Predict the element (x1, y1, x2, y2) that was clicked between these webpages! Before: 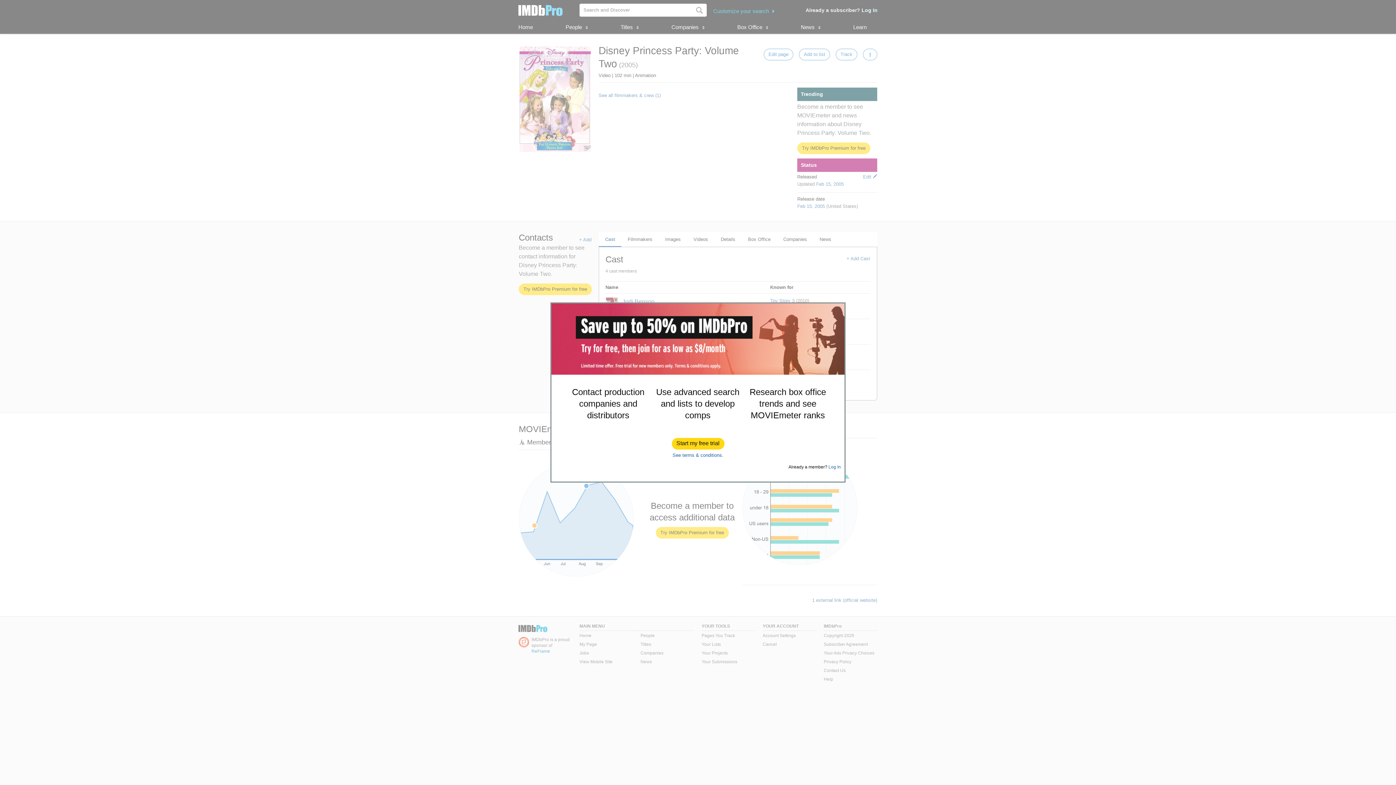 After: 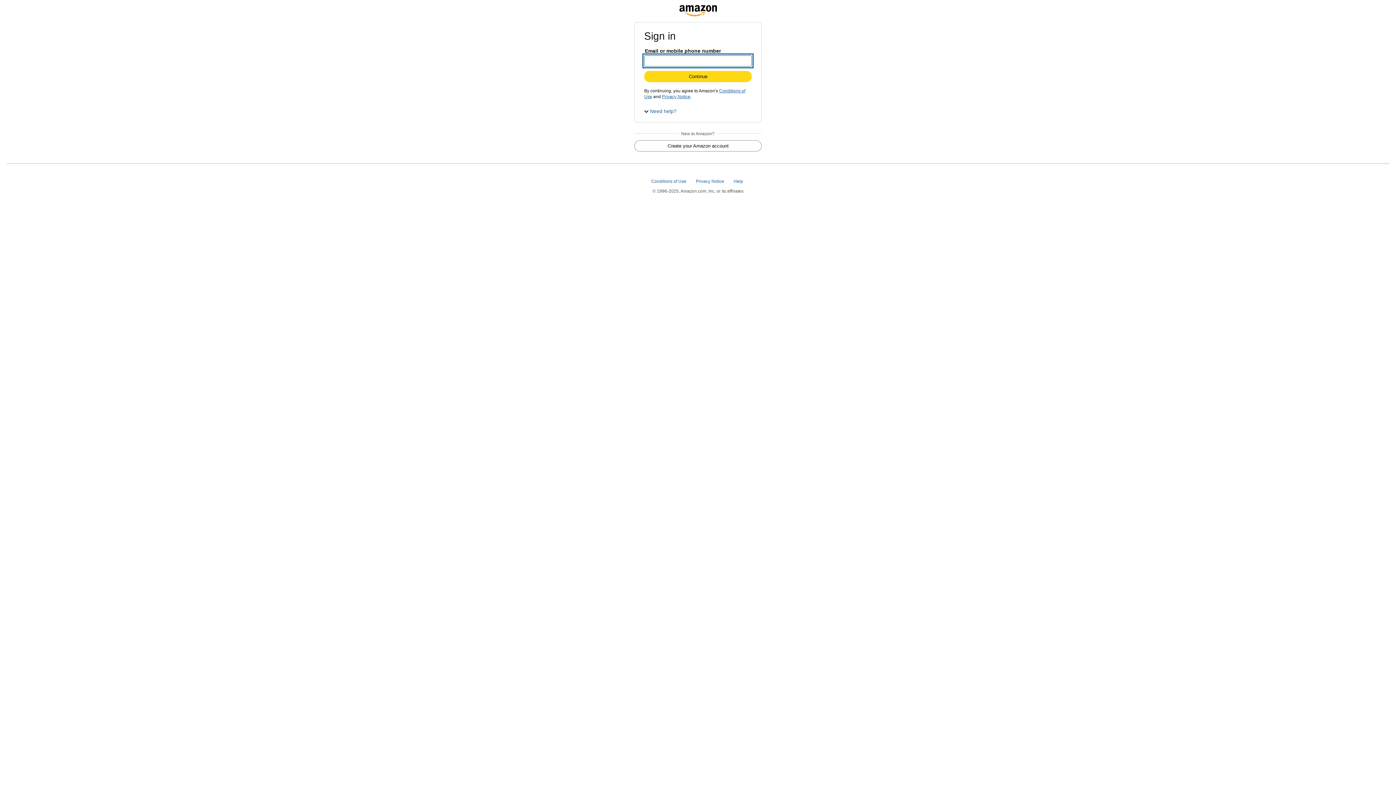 Action: bbox: (672, 438, 724, 449) label: Start my free trial